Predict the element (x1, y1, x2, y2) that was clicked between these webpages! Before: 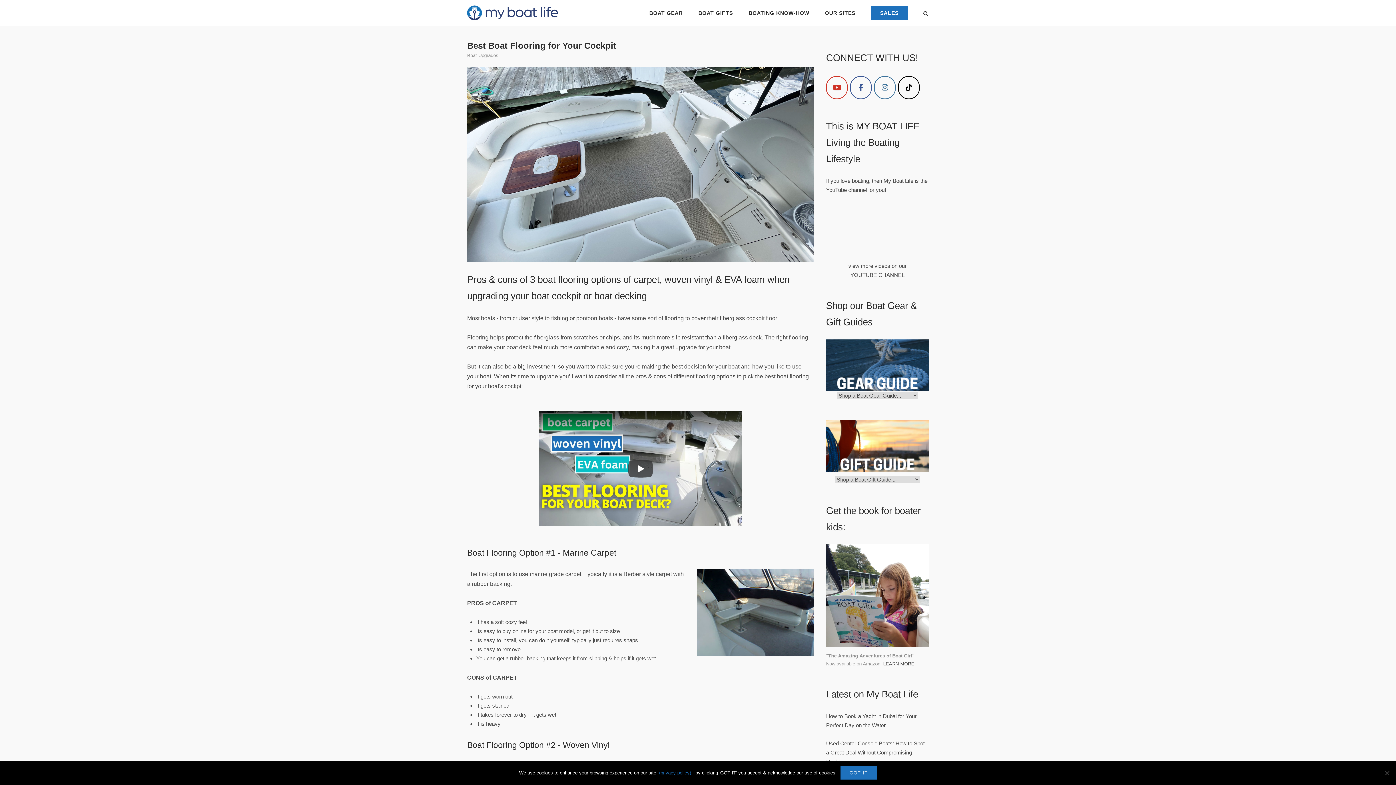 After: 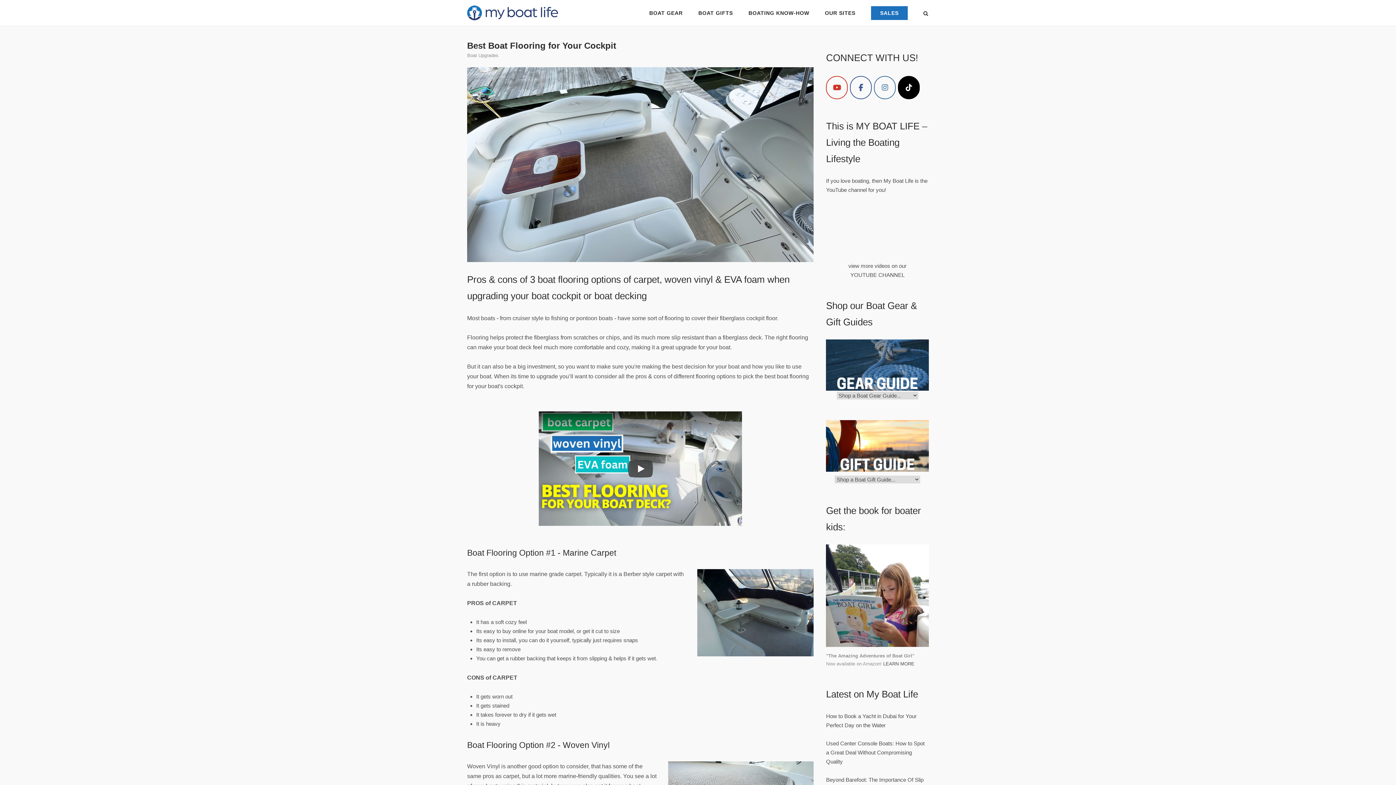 Action: bbox: (898, 76, 919, 99) label: My Boat Life on Tiktok